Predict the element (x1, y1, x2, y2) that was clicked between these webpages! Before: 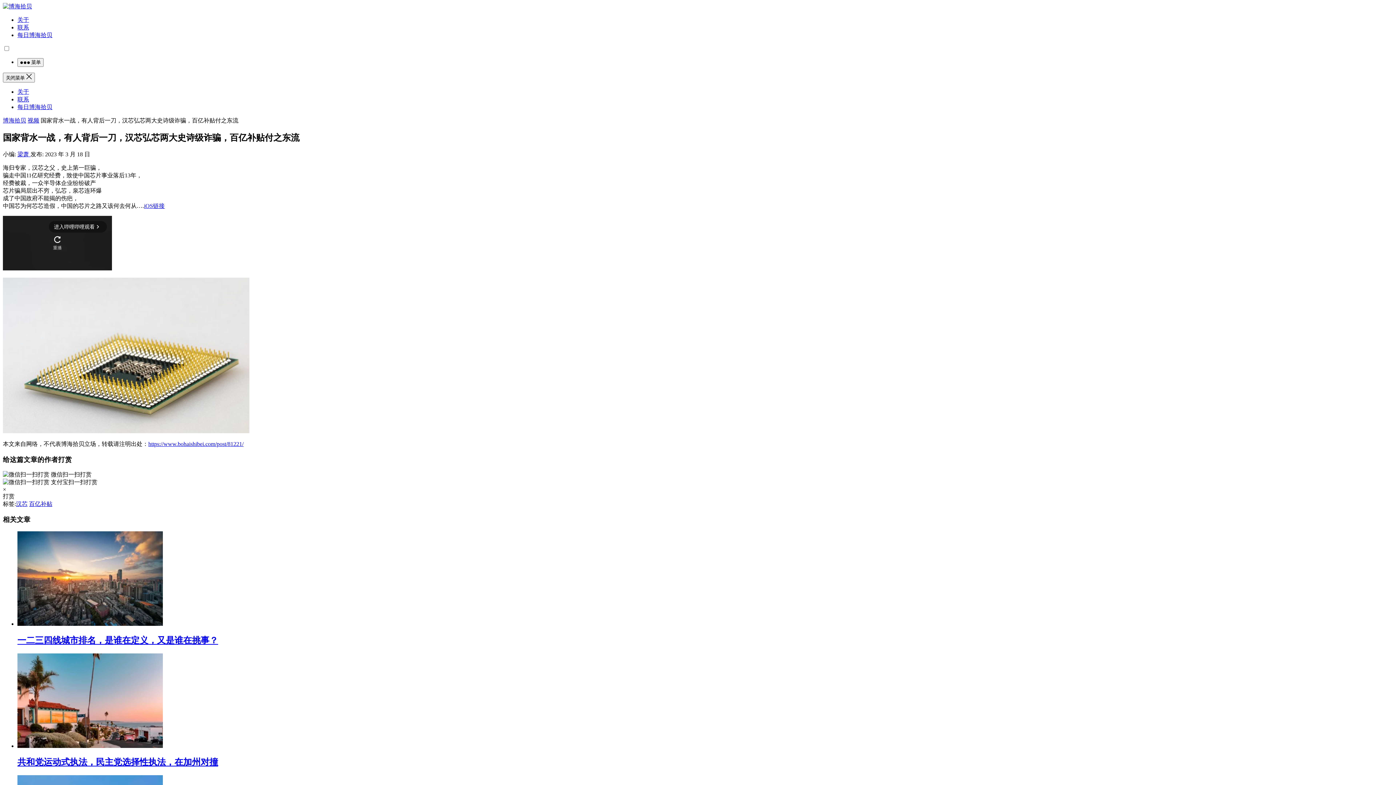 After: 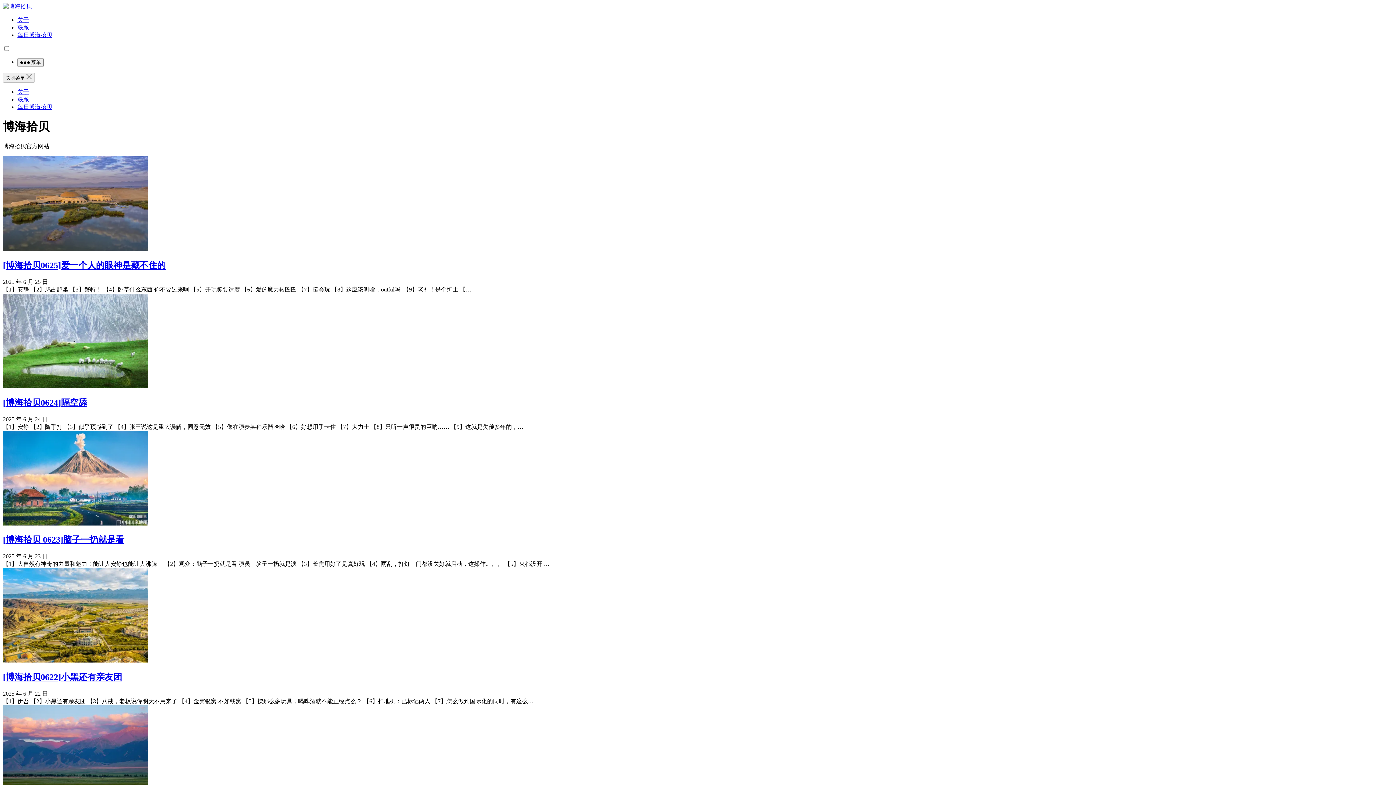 Action: bbox: (17, 104, 52, 110) label: 每日博海拾贝